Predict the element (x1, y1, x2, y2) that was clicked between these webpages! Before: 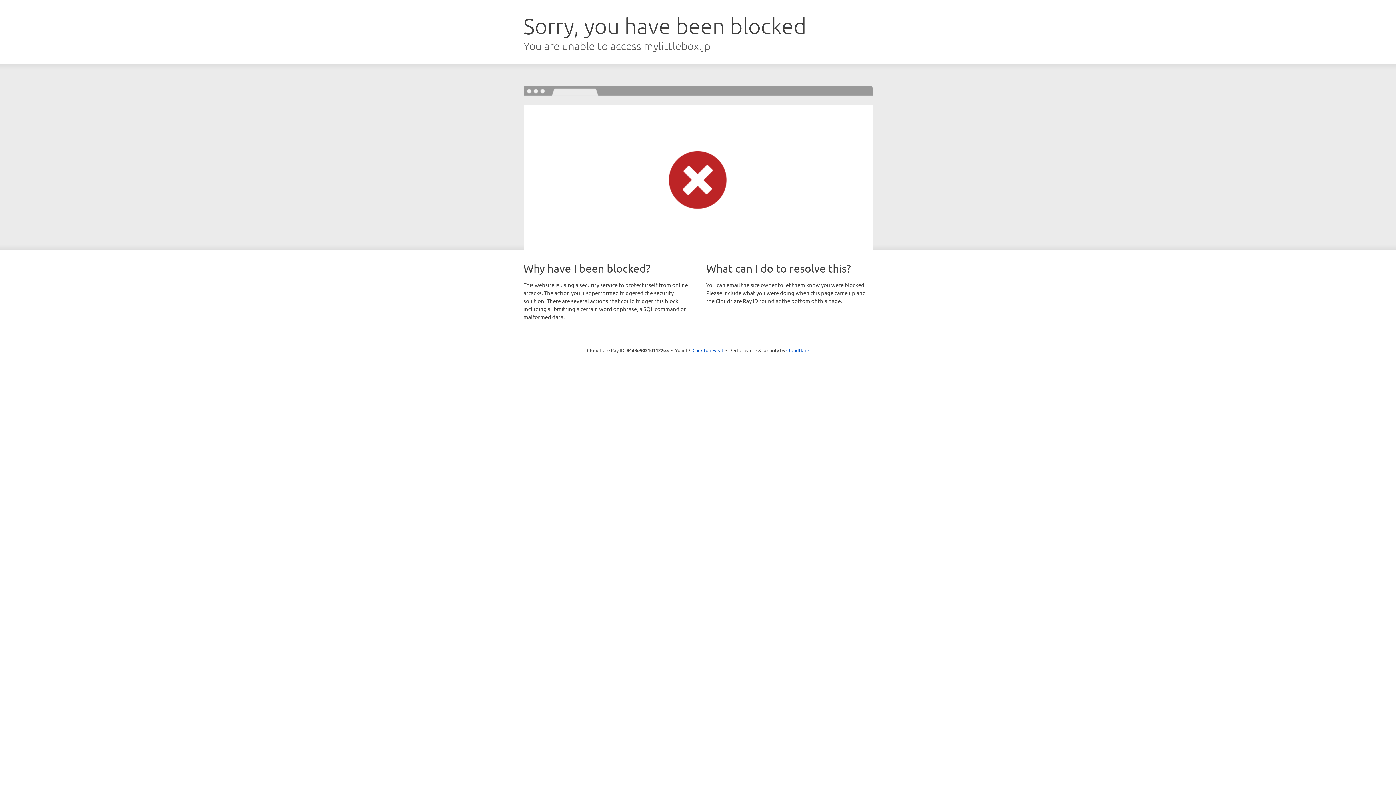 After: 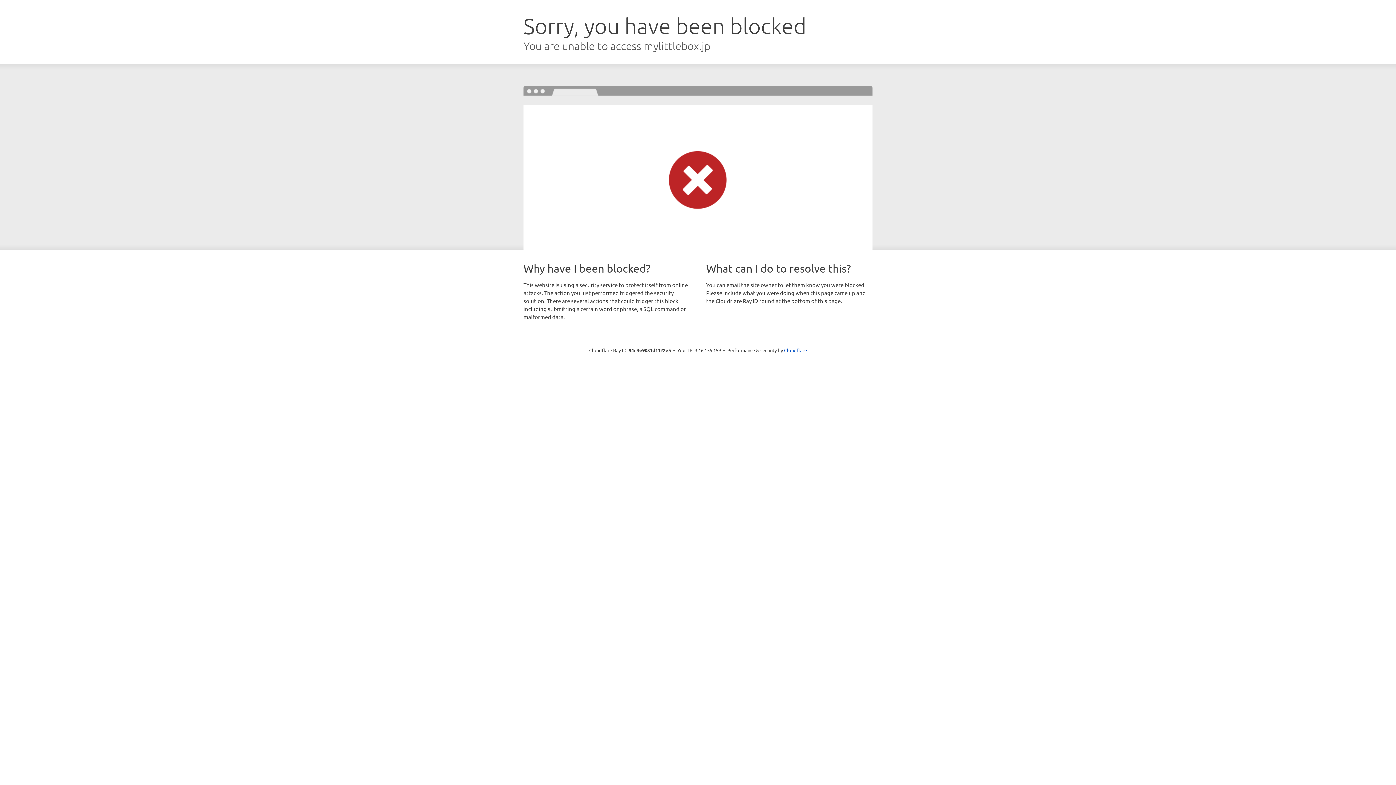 Action: label: Click to reveal bbox: (692, 346, 723, 353)